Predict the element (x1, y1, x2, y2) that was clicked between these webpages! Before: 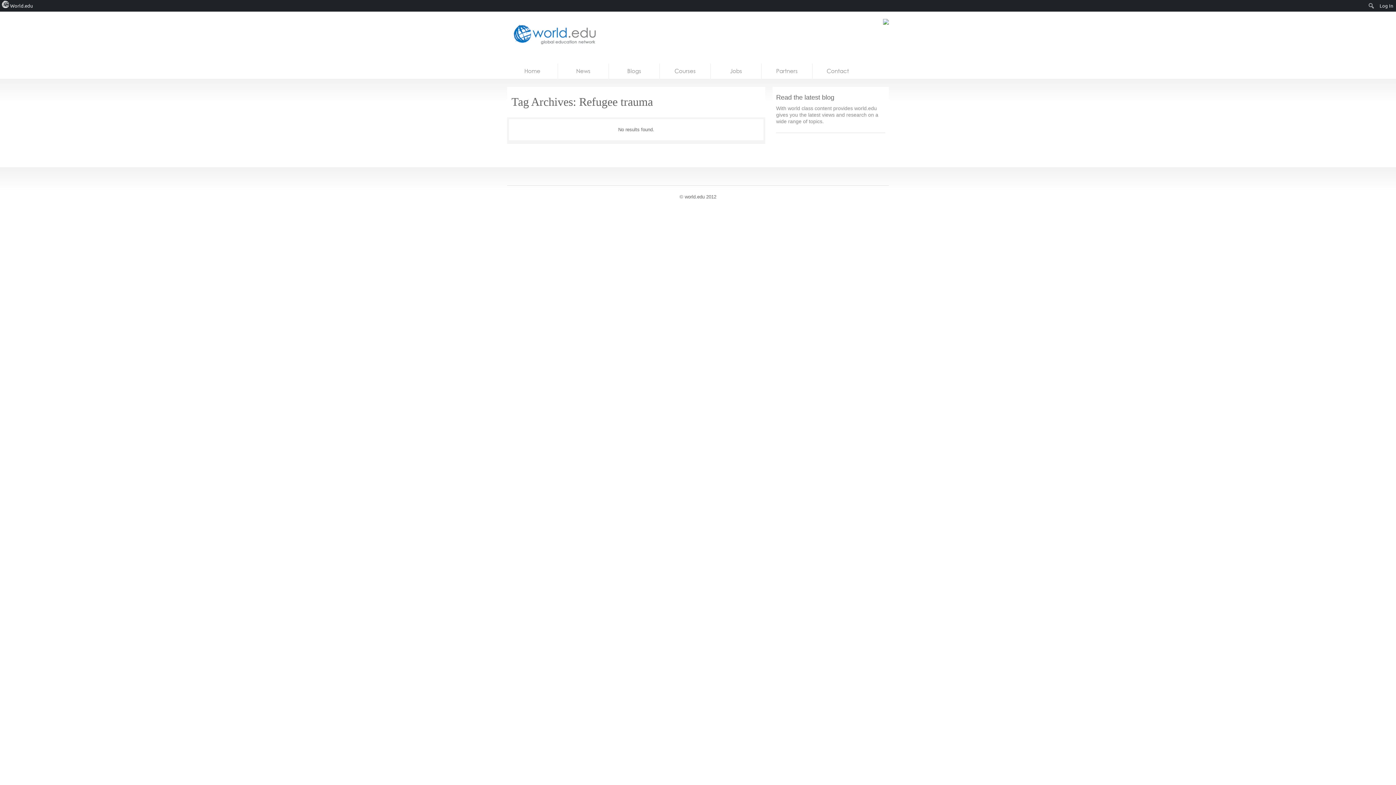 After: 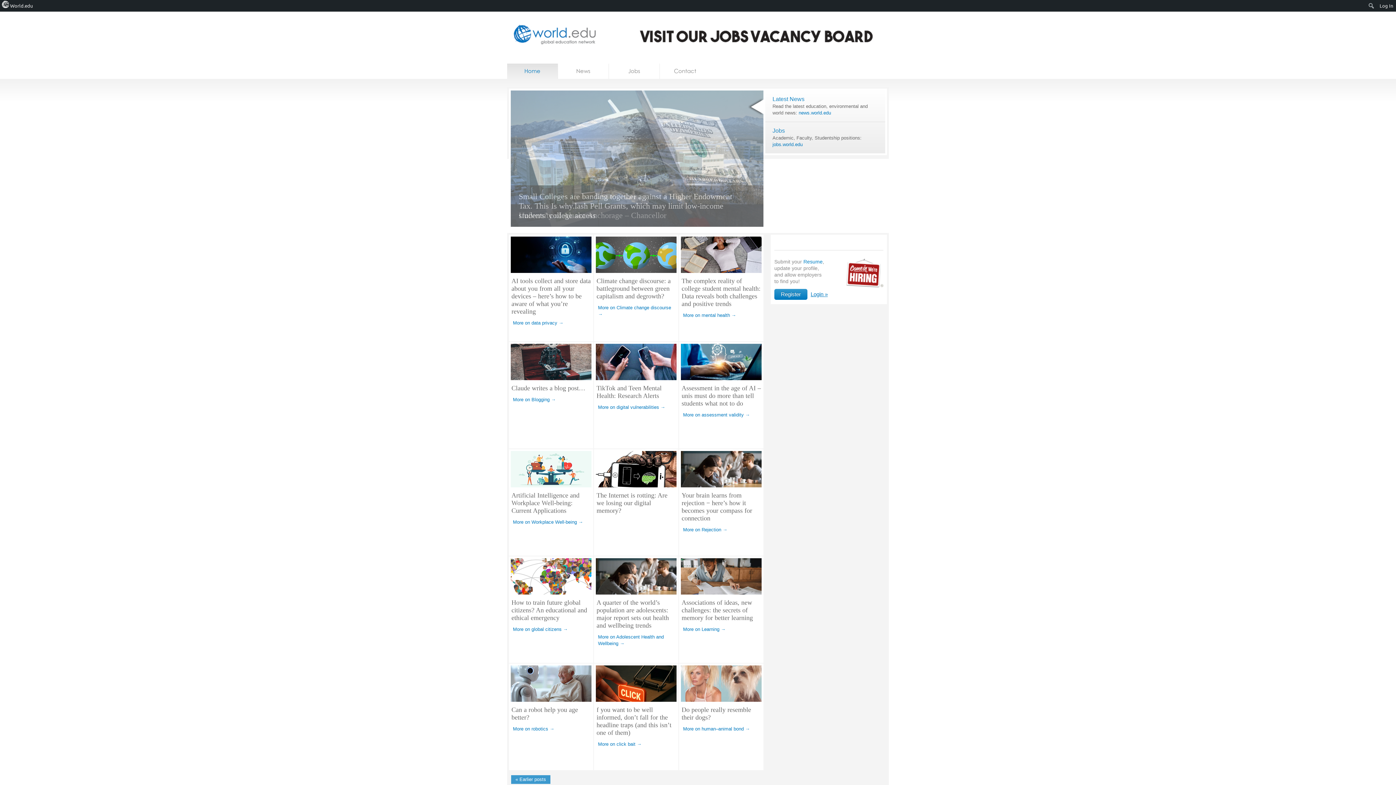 Action: bbox: (512, 22, 592, 46) label: World leading higher education information and services